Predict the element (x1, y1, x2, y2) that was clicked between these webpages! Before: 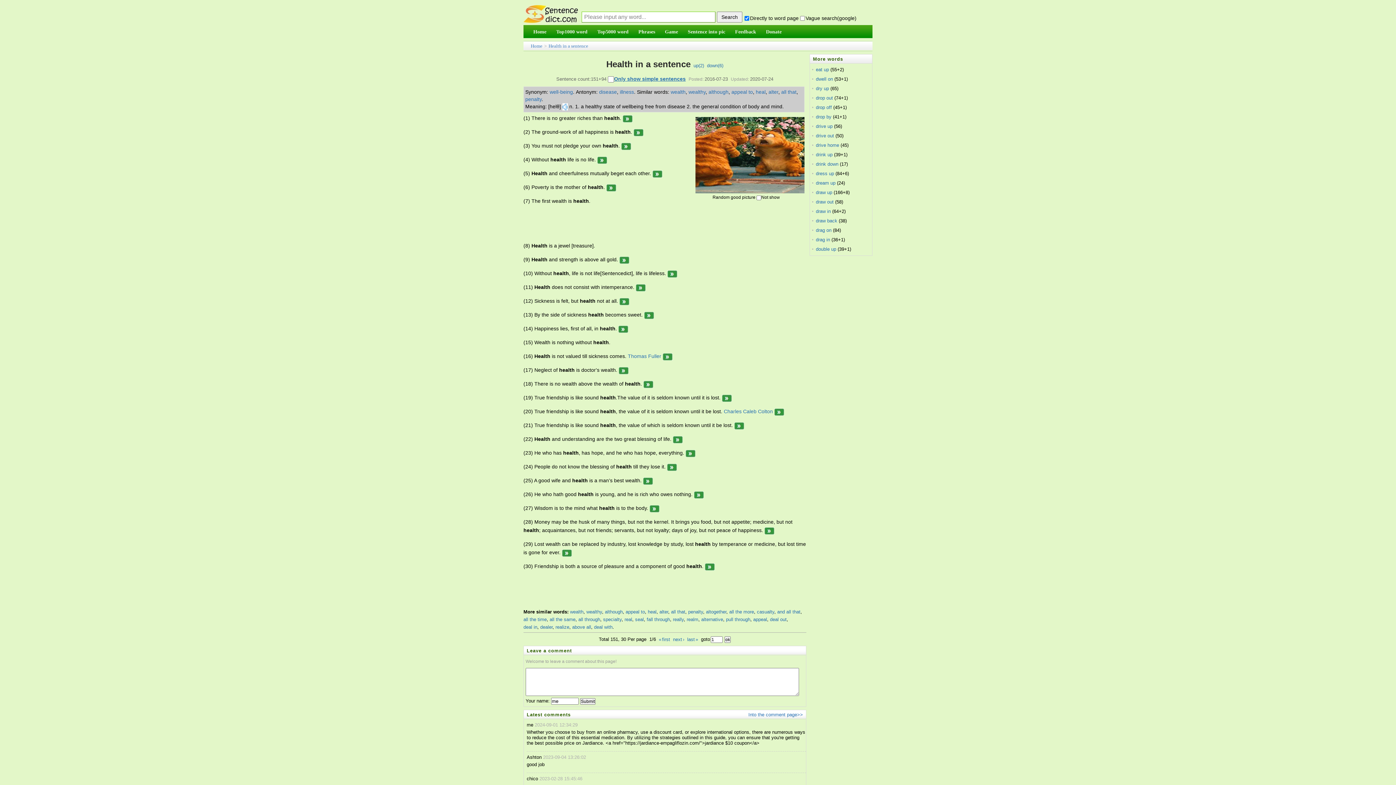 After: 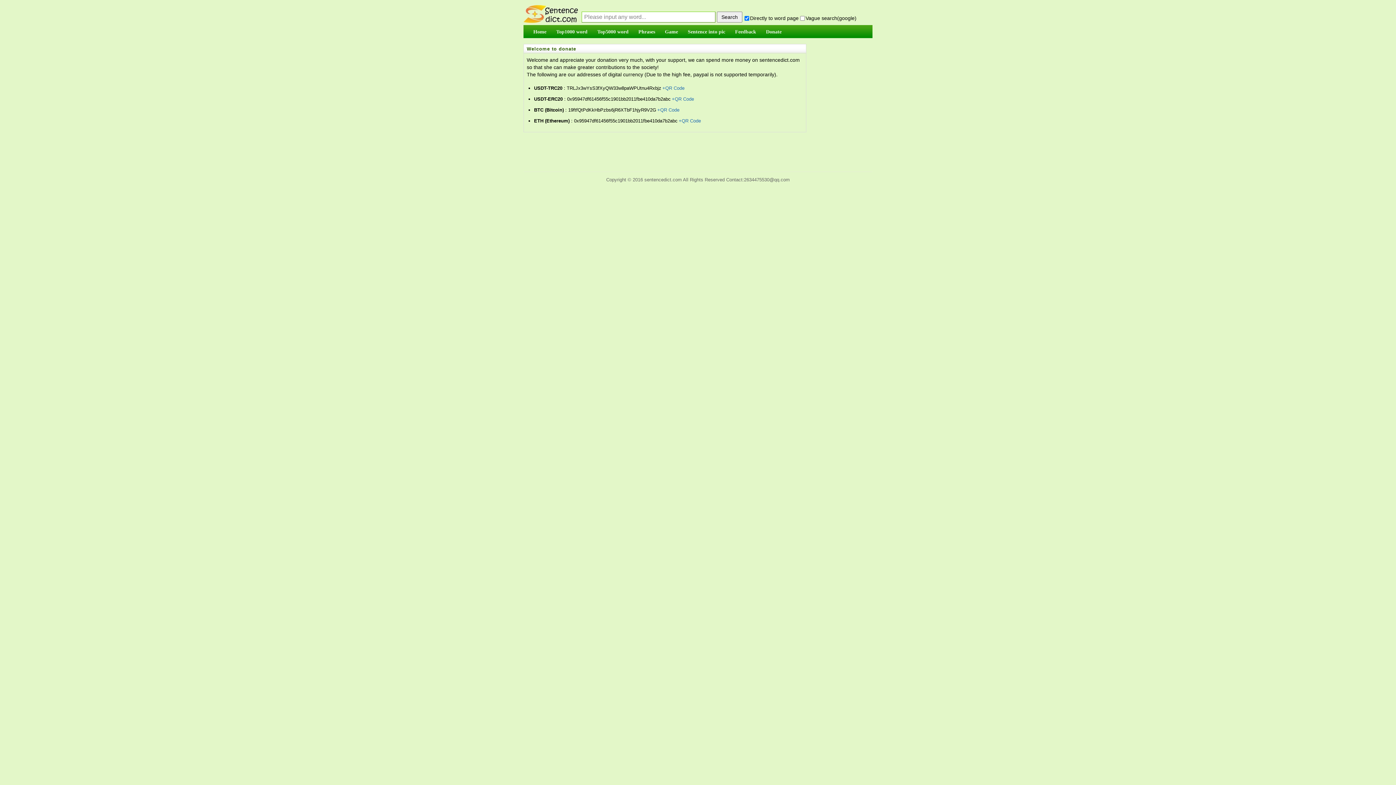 Action: bbox: (764, 28, 783, 36) label: Donate